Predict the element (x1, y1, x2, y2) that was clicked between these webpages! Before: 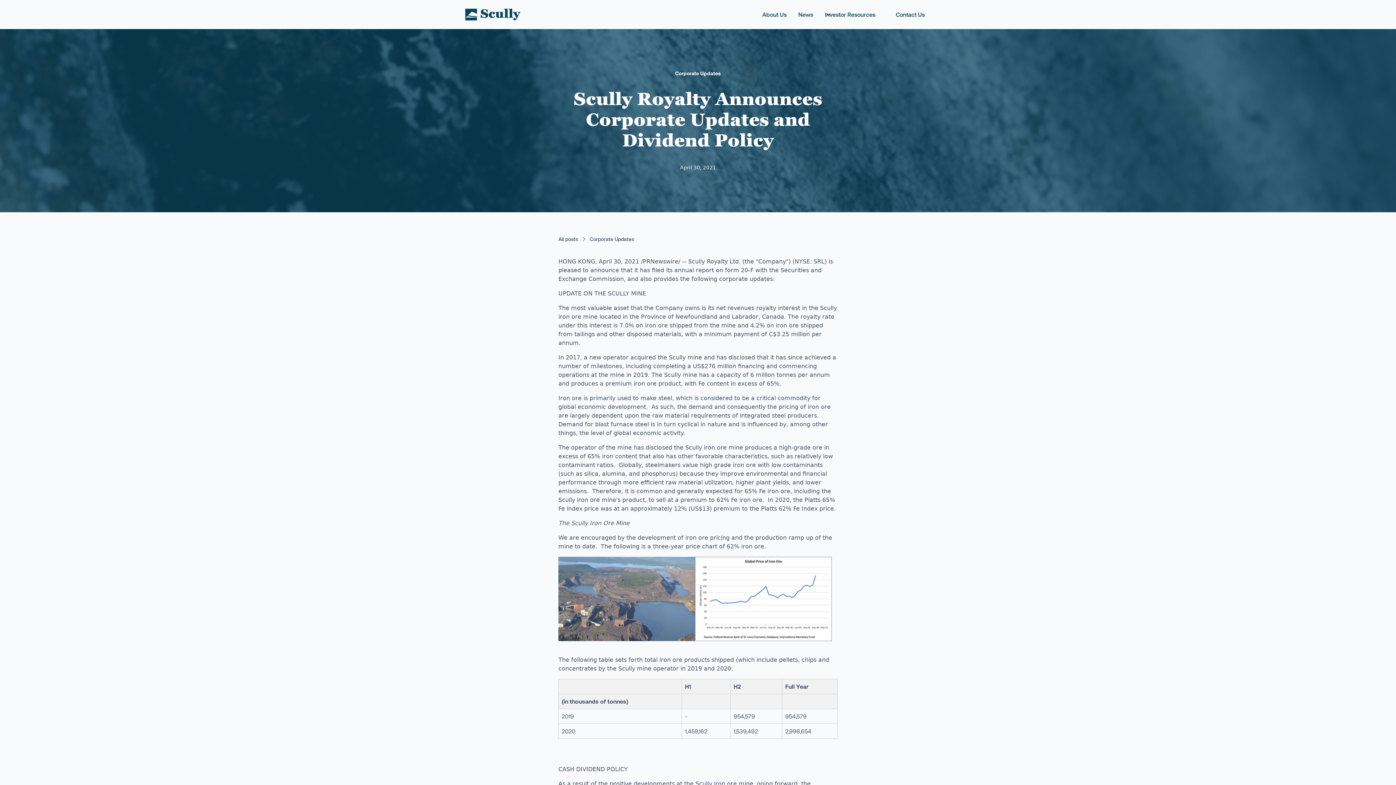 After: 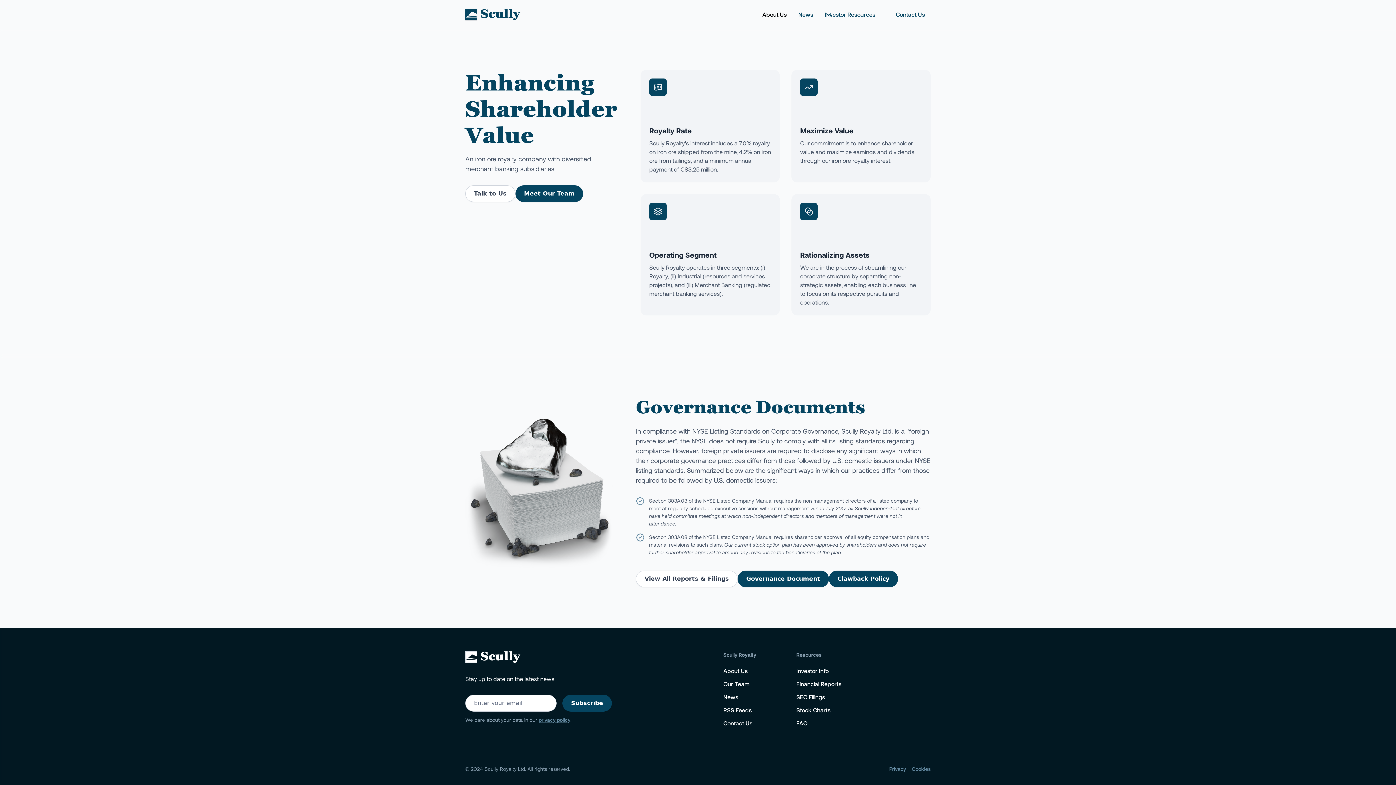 Action: bbox: (756, 0, 792, 28) label: About Us